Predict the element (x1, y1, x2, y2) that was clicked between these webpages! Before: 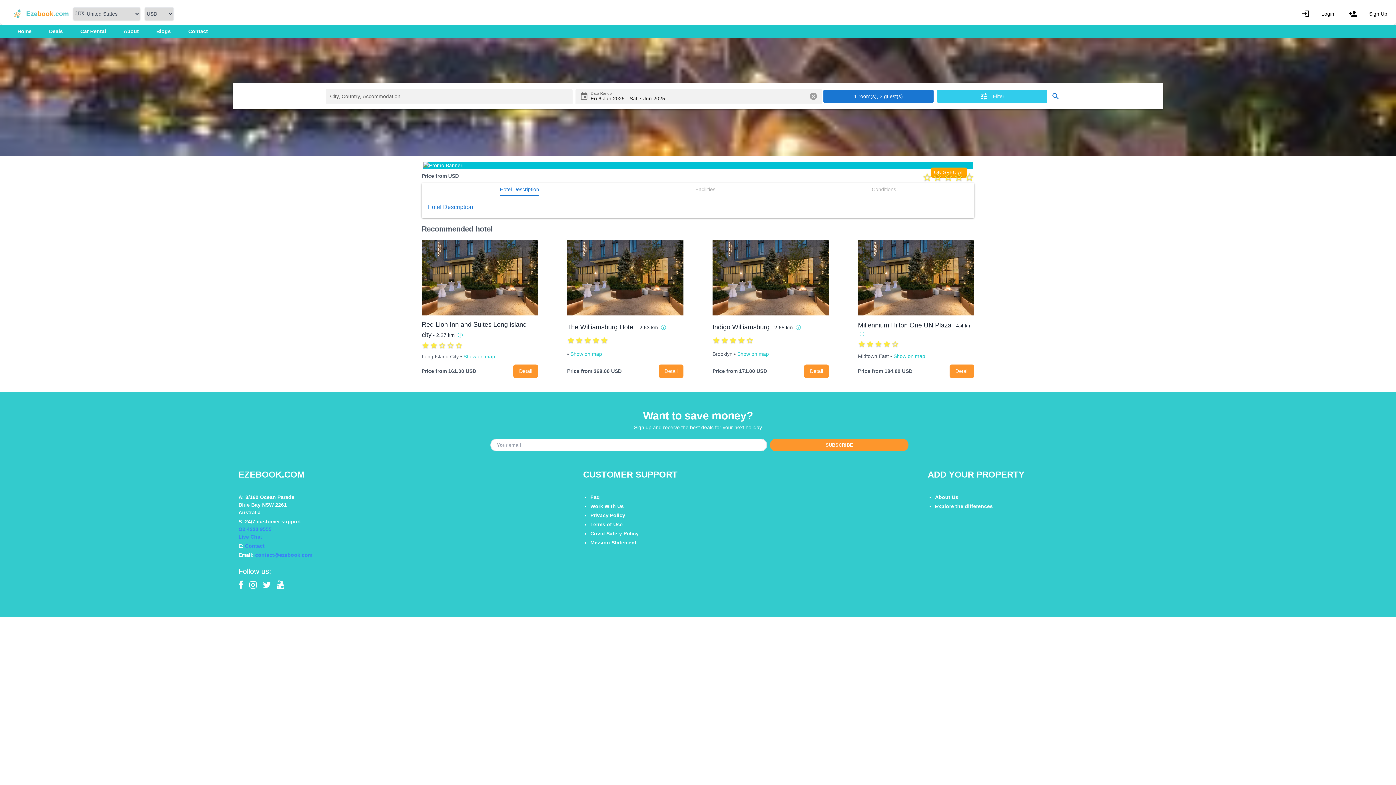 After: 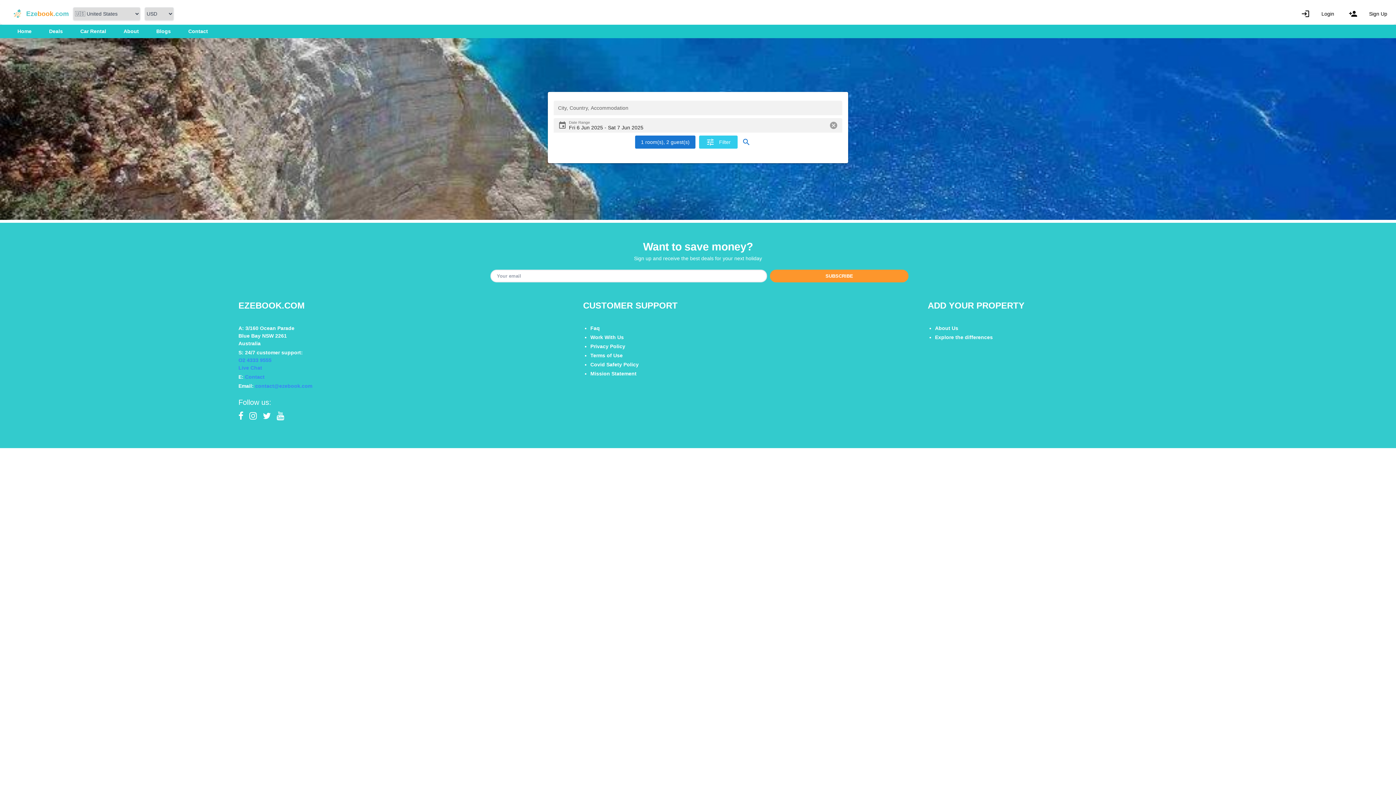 Action: label: Home bbox: (11, 24, 37, 38)